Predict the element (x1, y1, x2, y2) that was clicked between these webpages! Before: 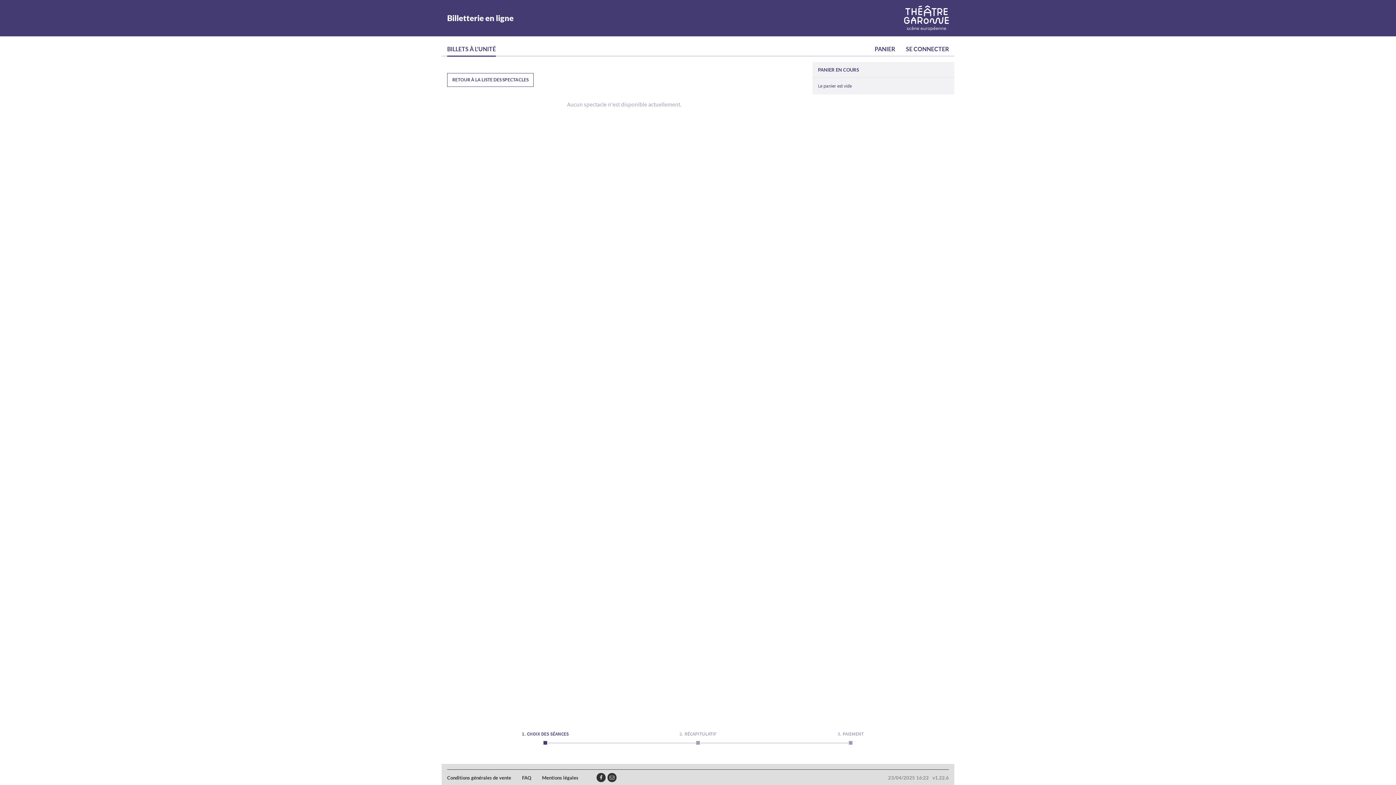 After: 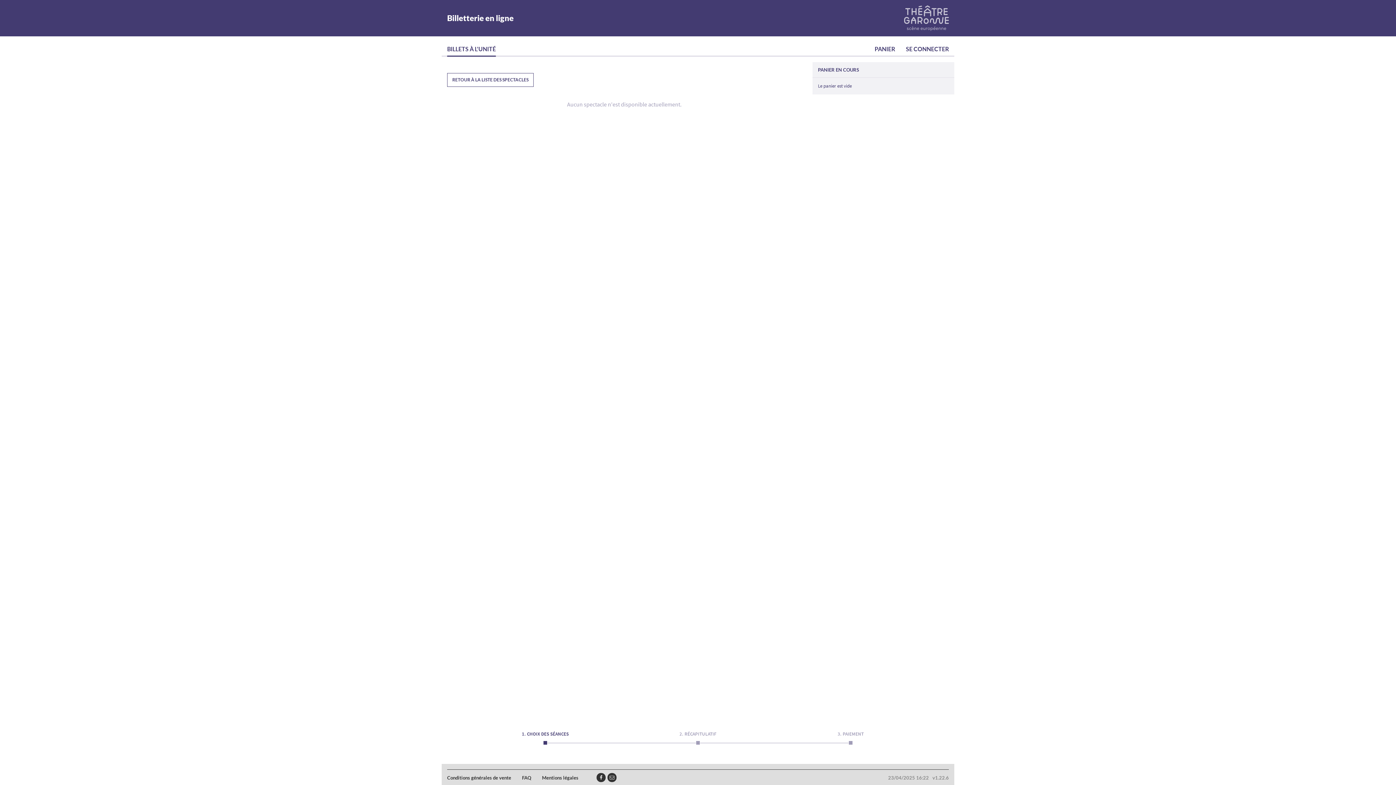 Action: bbox: (904, 5, 949, 30)